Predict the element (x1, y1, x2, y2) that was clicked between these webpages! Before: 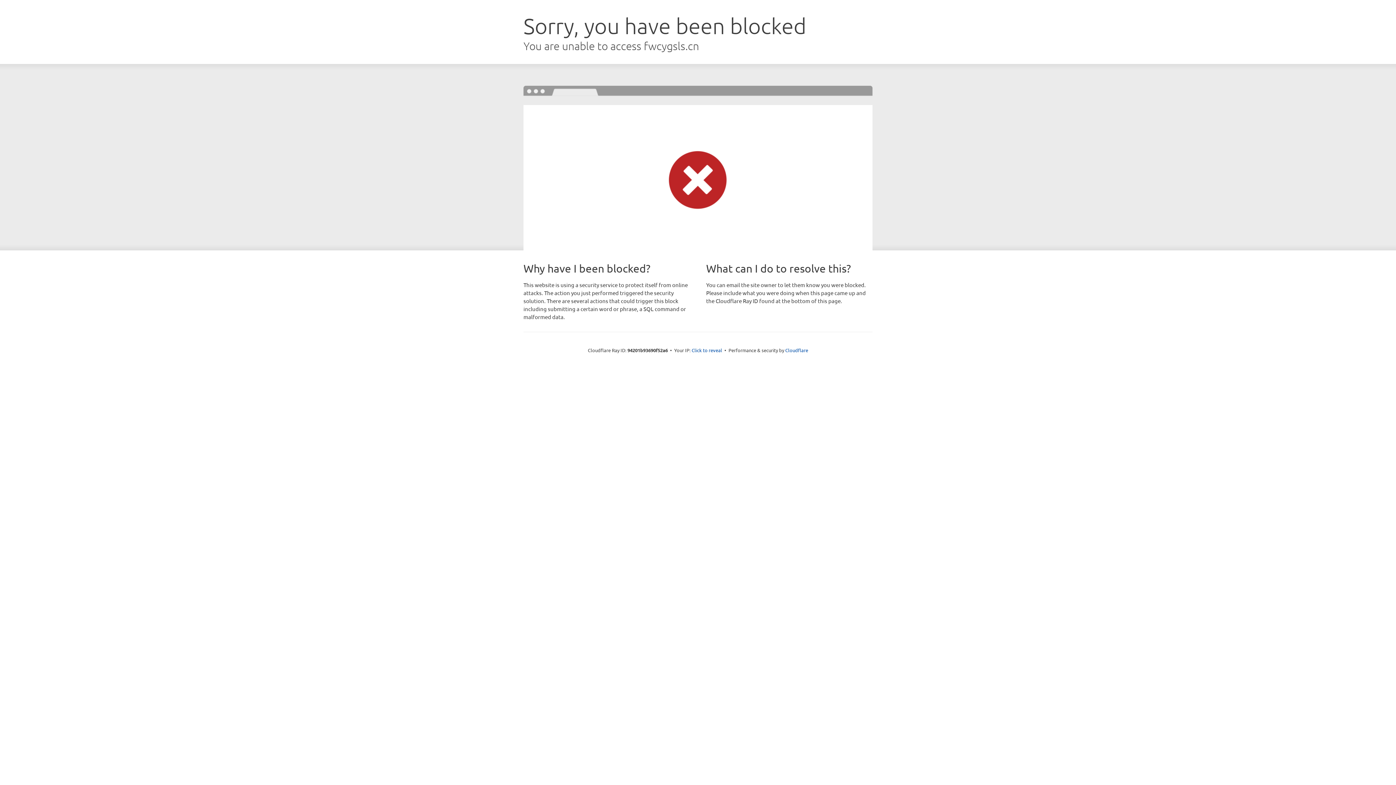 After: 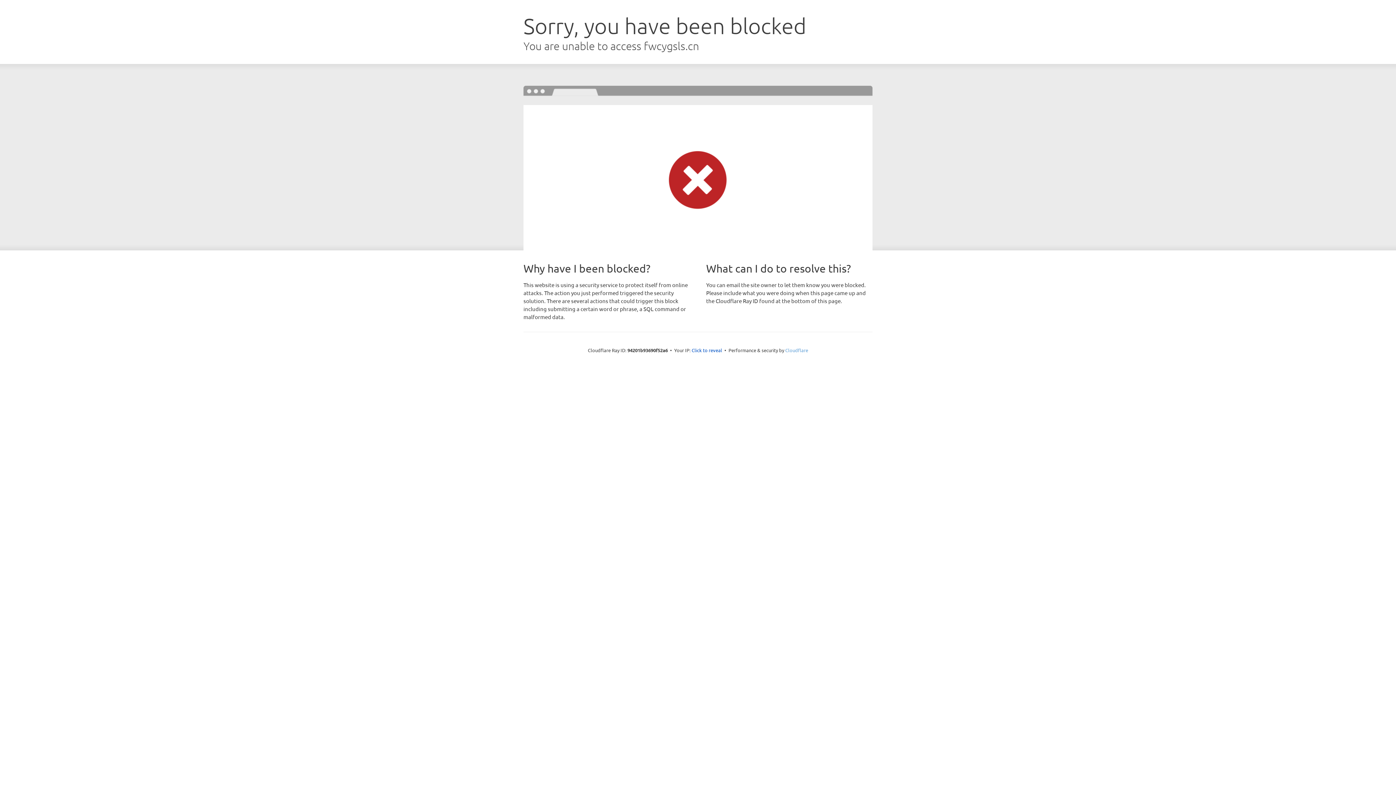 Action: bbox: (785, 347, 808, 353) label: Cloudflare